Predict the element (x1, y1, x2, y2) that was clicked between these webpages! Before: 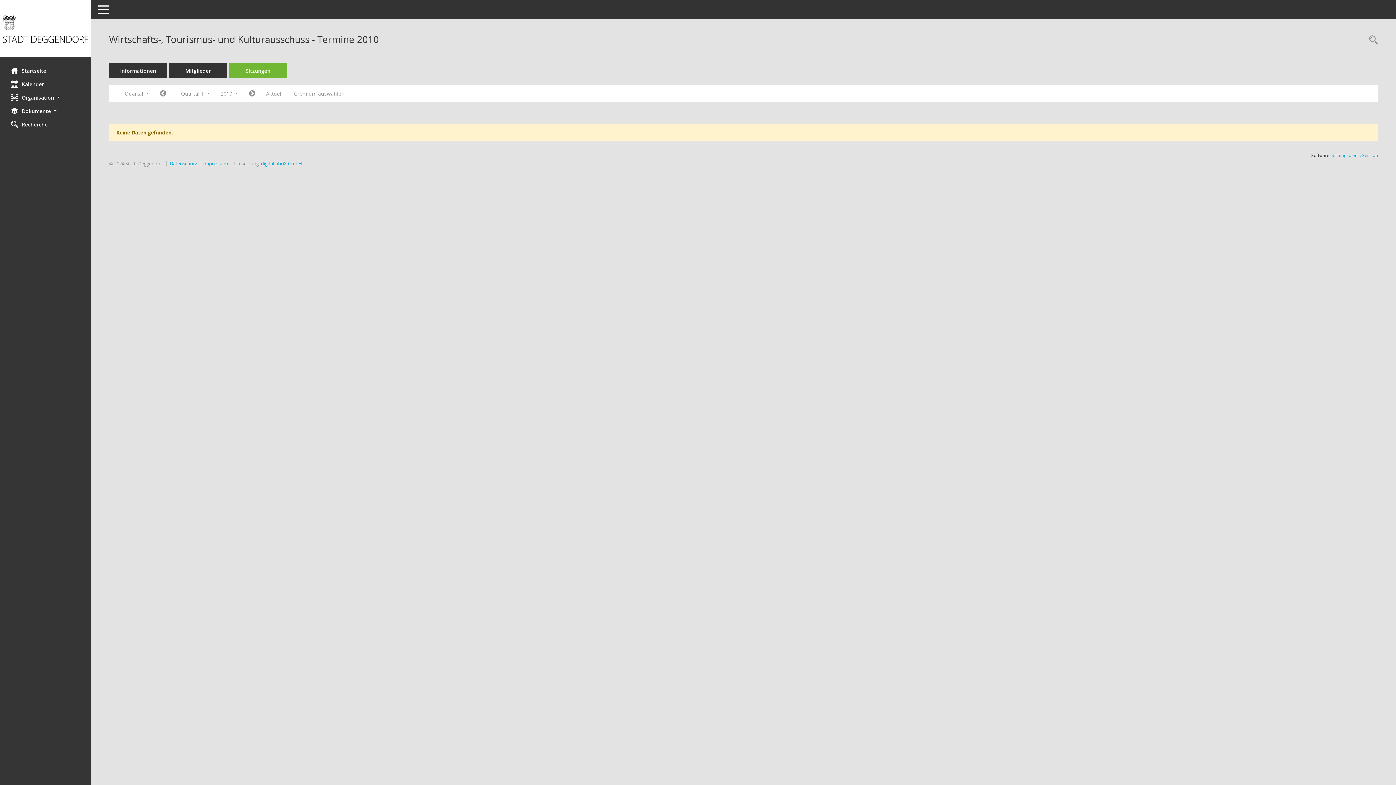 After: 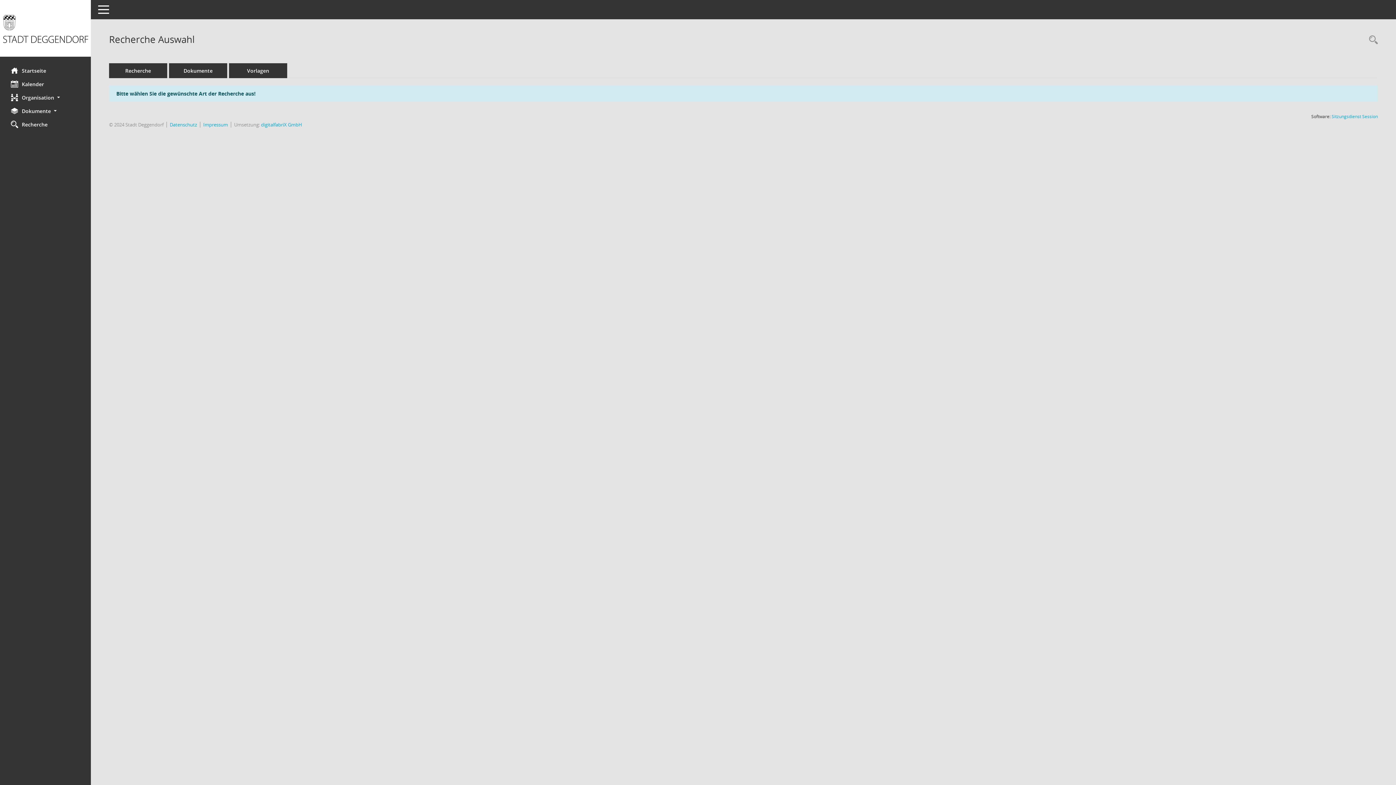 Action: label: Rechercheauswahl anzeigen bbox: (1365, 34, 1378, 46)